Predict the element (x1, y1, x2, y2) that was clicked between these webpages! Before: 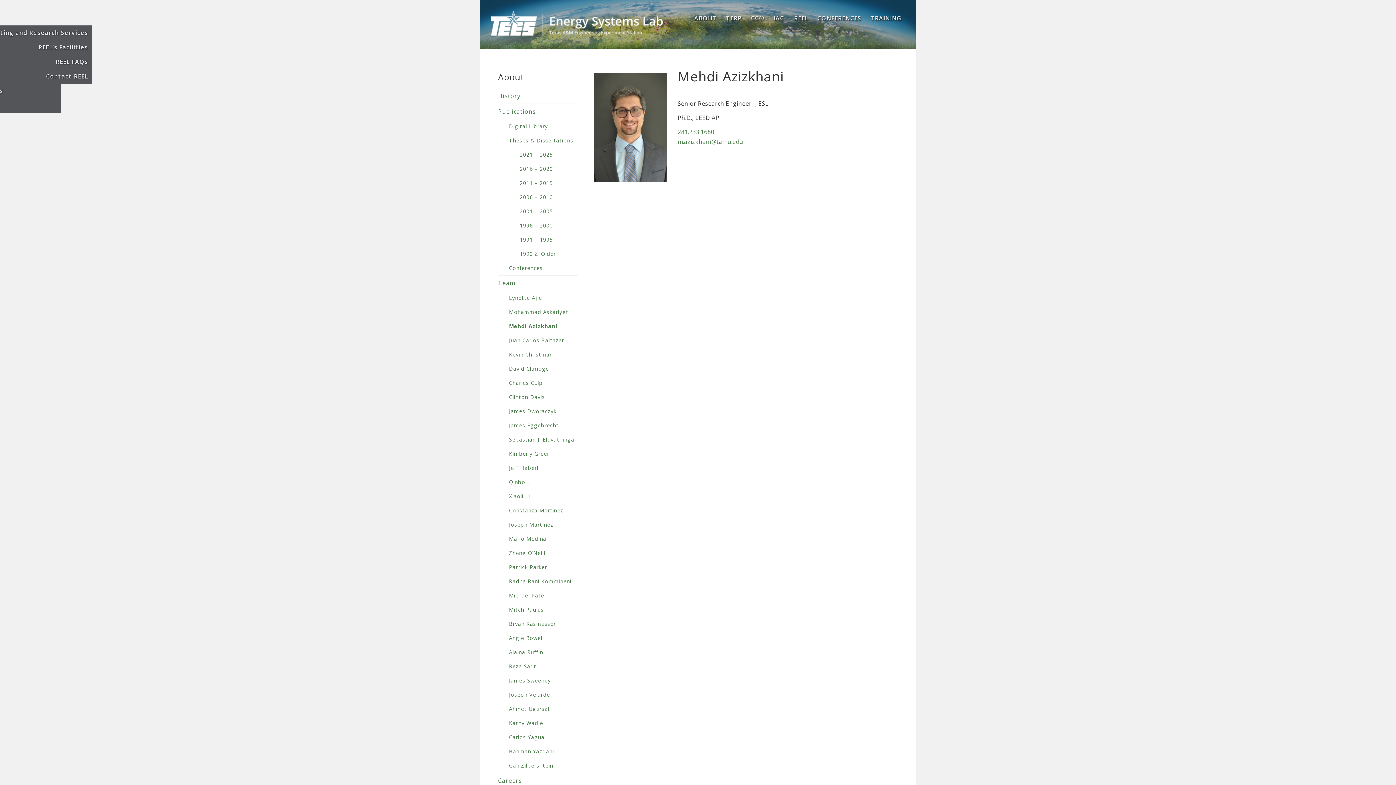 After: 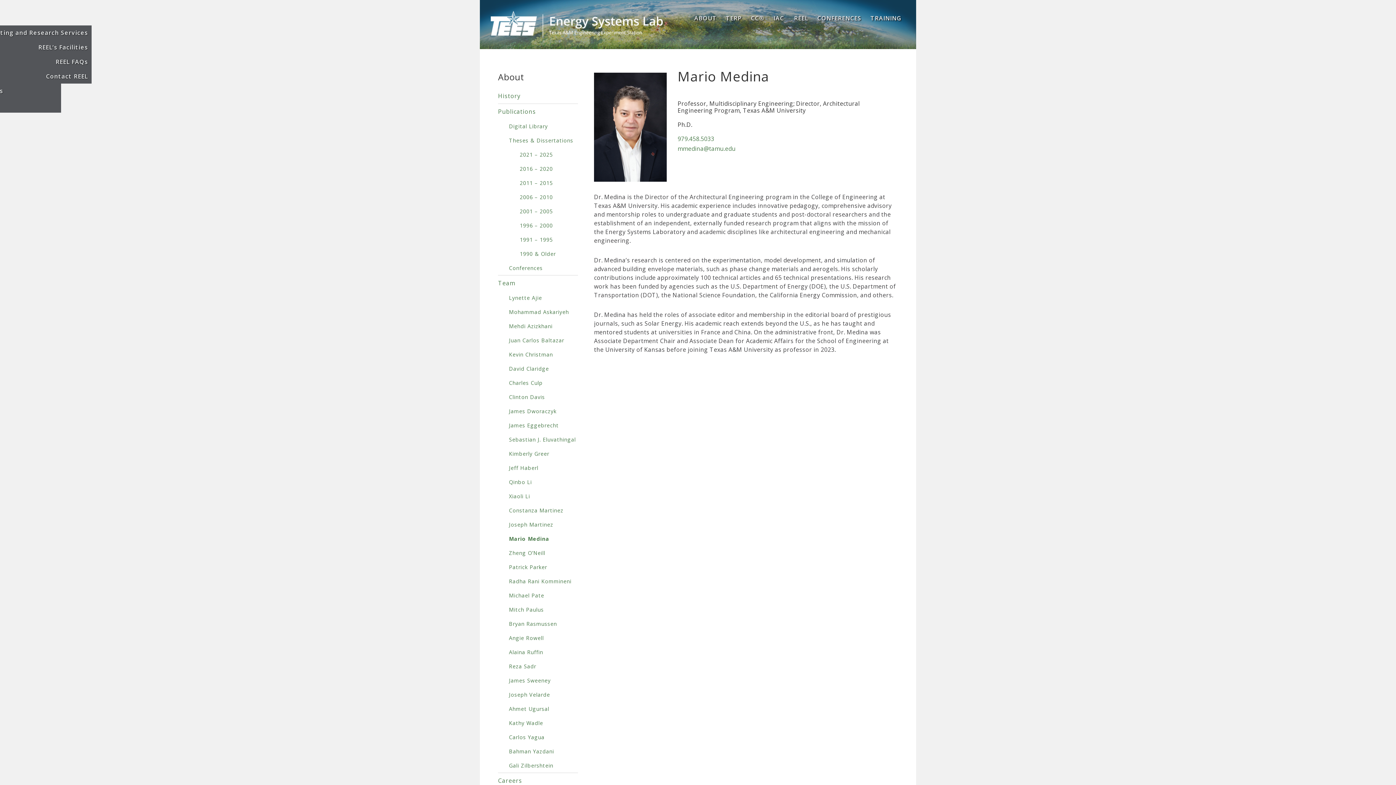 Action: label: Mario Medina bbox: (498, 532, 578, 546)